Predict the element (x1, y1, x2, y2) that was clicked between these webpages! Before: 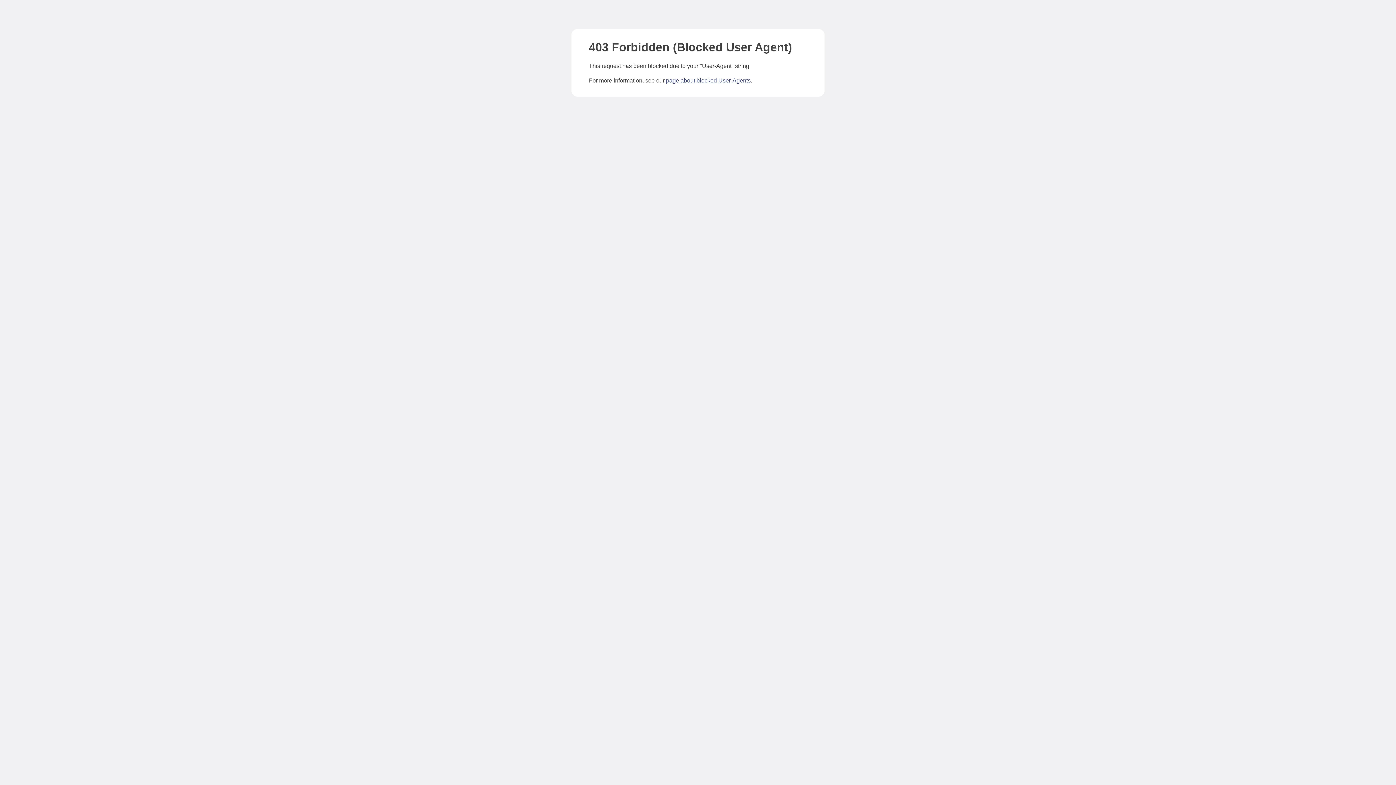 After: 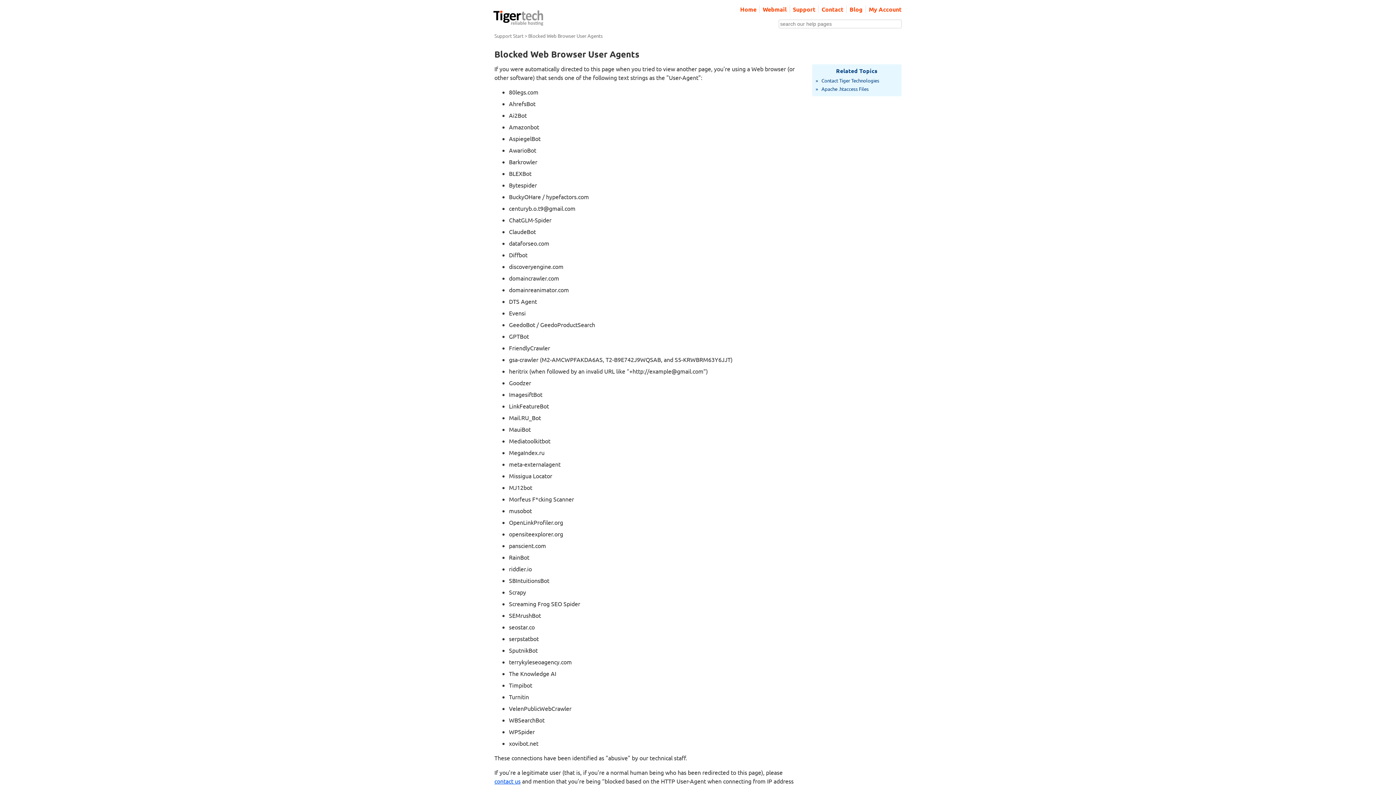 Action: bbox: (666, 77, 750, 83) label: page about blocked User-Agents